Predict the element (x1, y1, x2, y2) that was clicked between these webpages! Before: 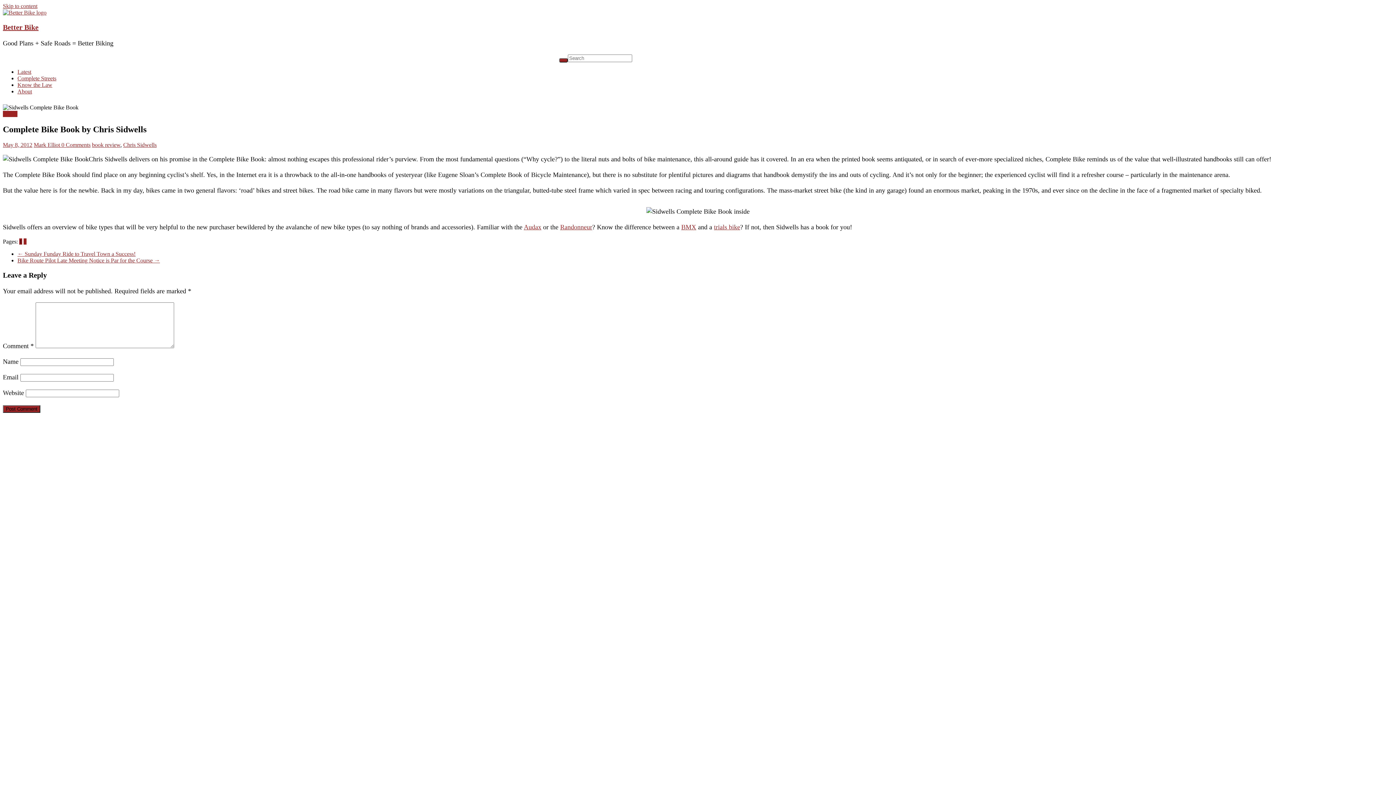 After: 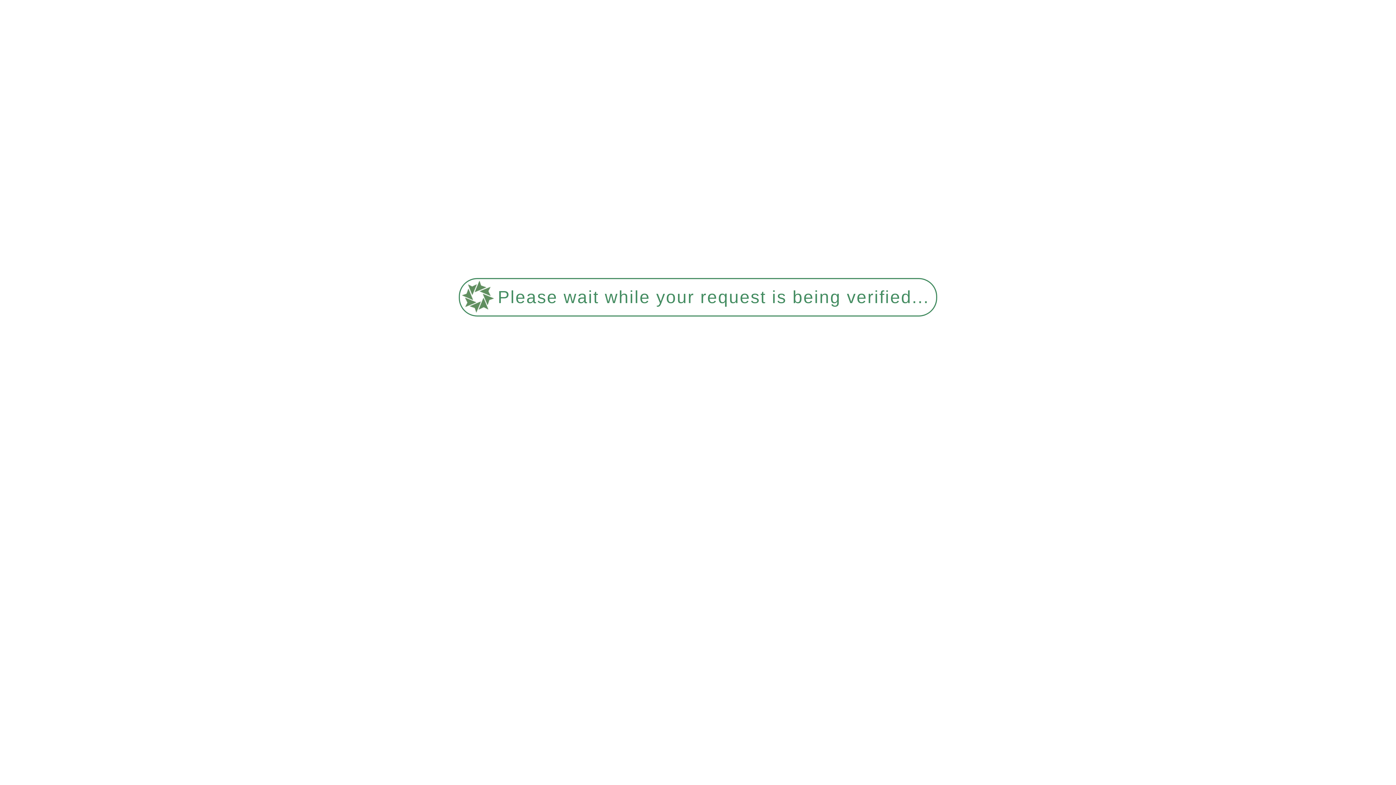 Action: label: Latest bbox: (17, 68, 31, 74)